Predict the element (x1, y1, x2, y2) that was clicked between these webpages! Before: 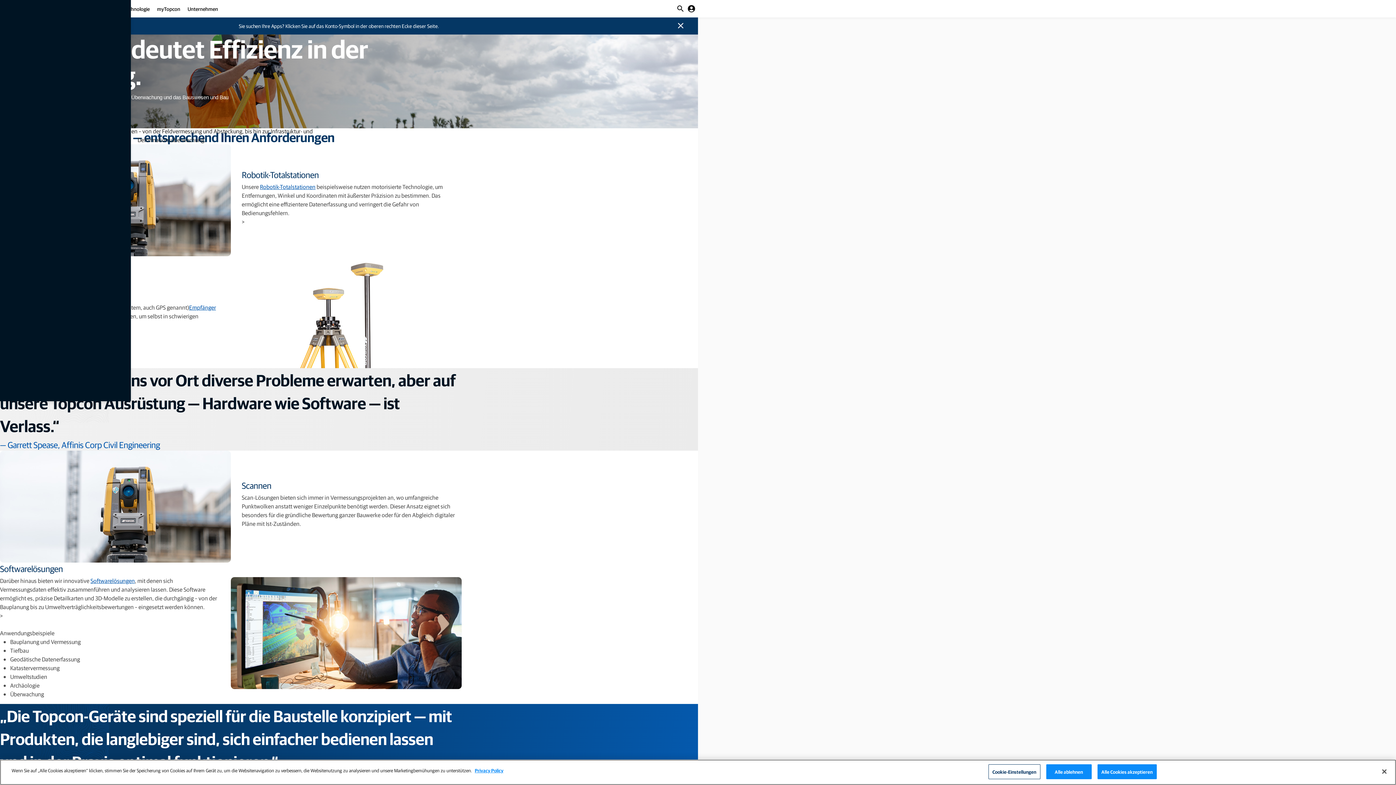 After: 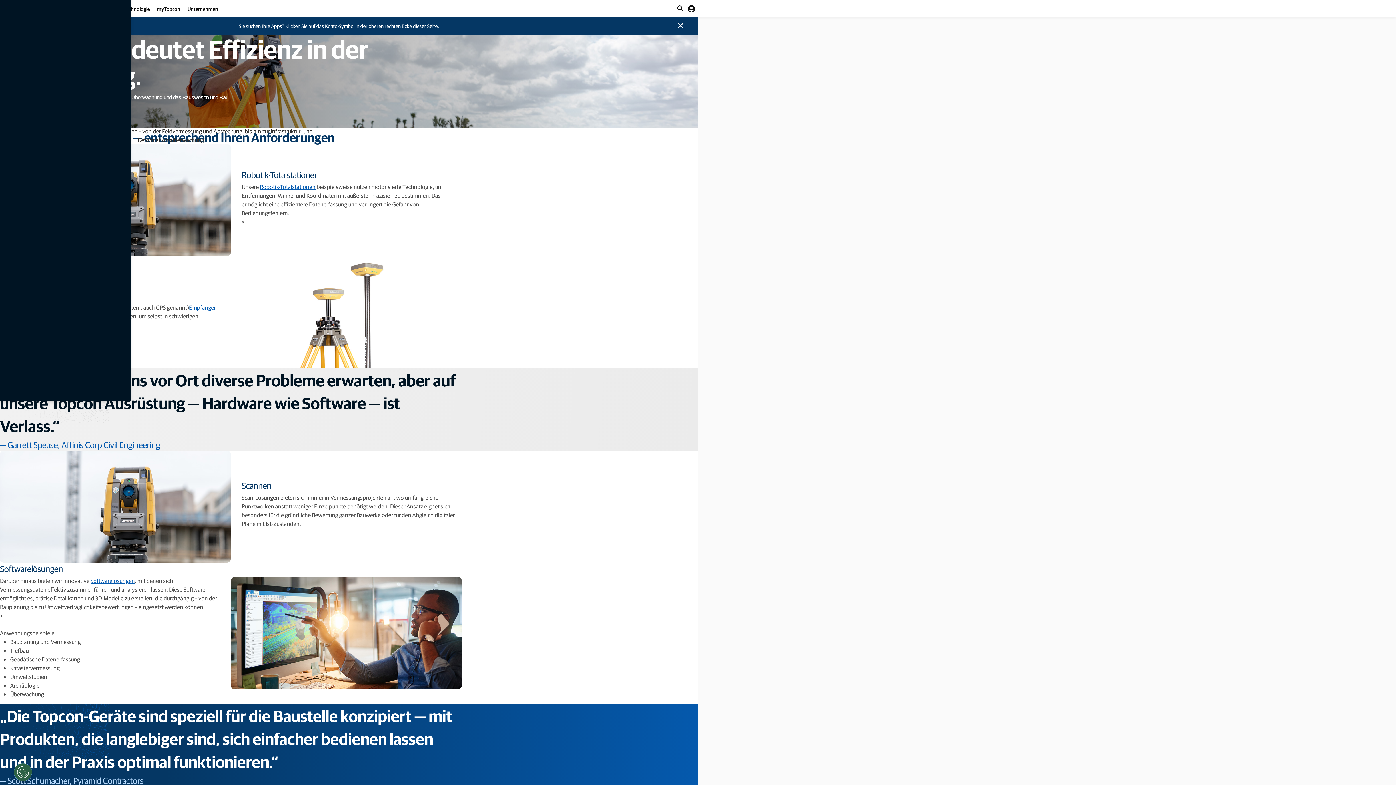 Action: bbox: (1376, 764, 1392, 780) label: Schließen